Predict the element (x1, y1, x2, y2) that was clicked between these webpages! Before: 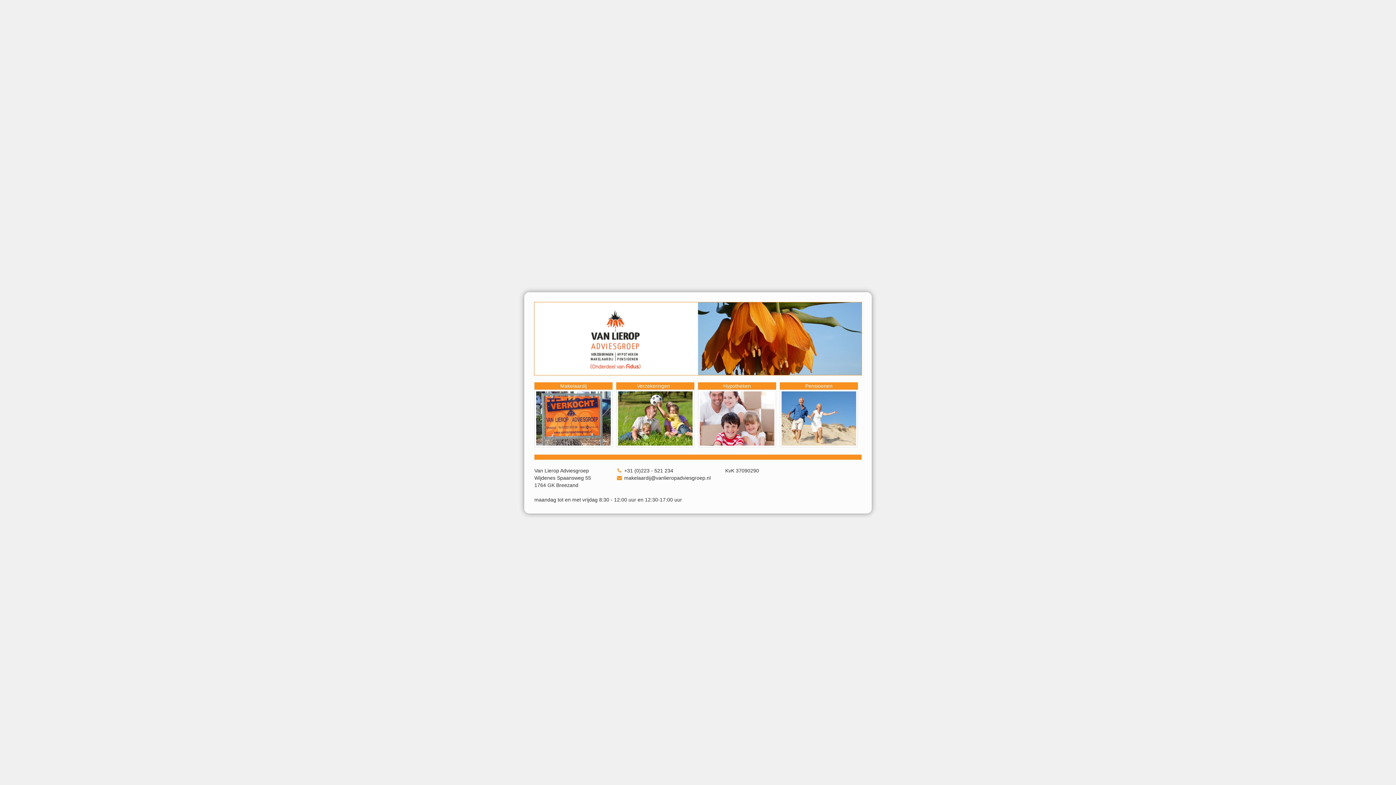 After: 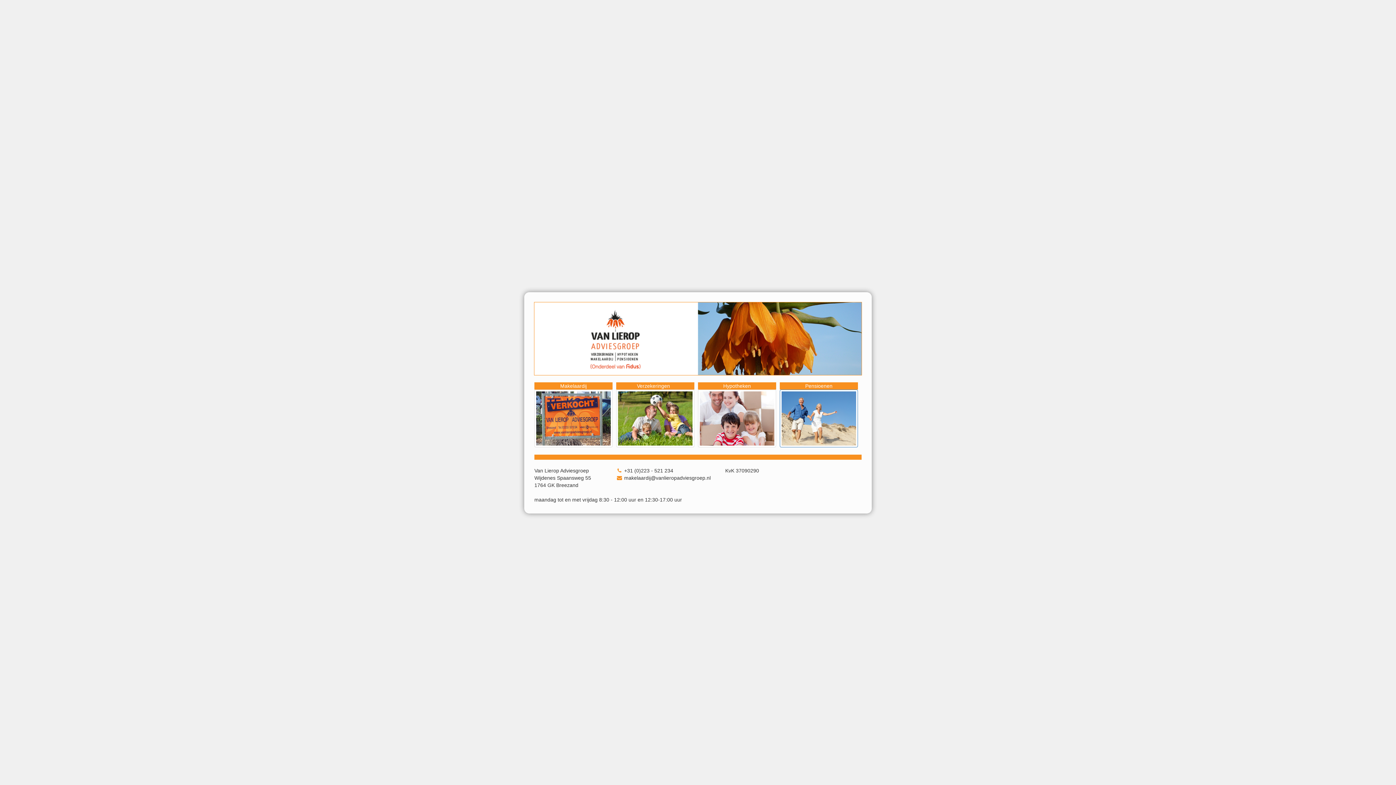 Action: bbox: (780, 389, 858, 447)